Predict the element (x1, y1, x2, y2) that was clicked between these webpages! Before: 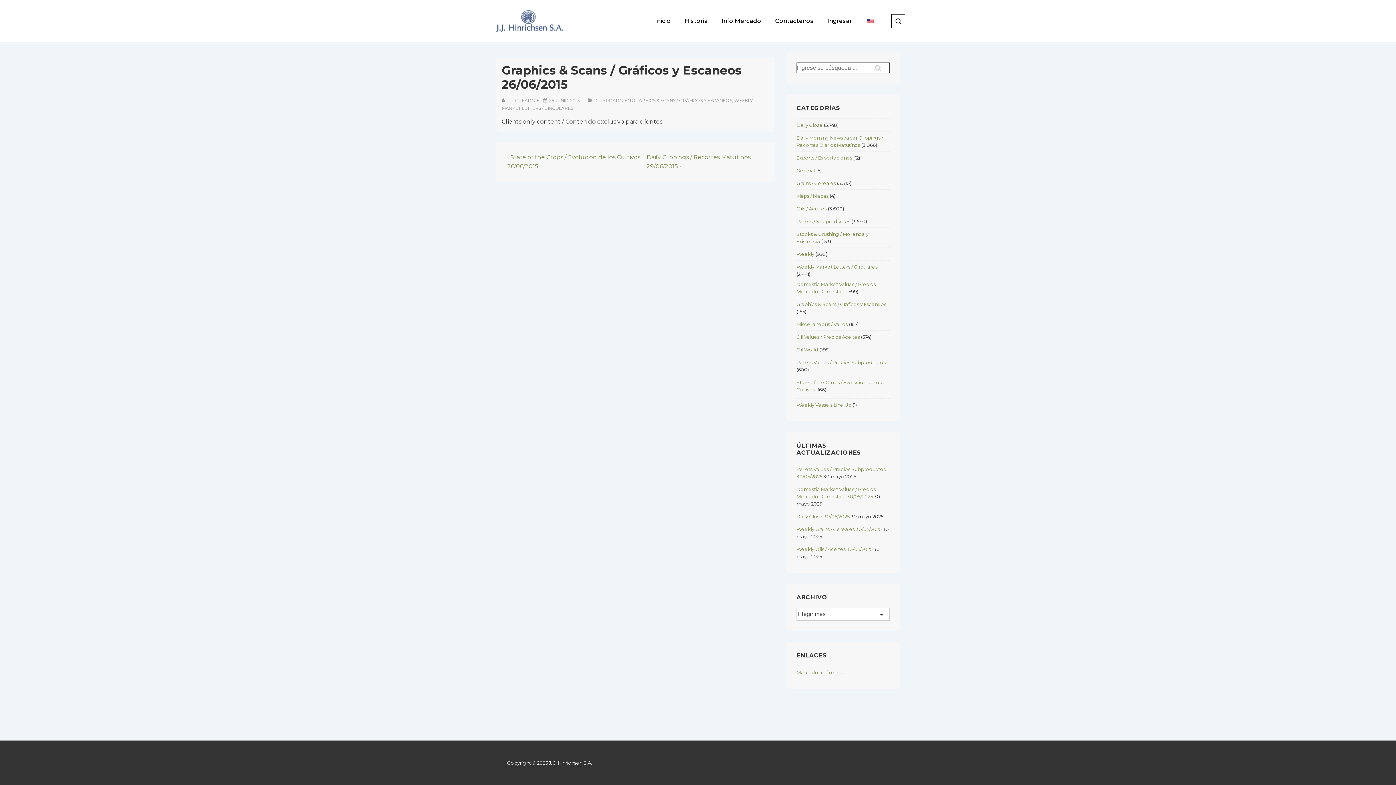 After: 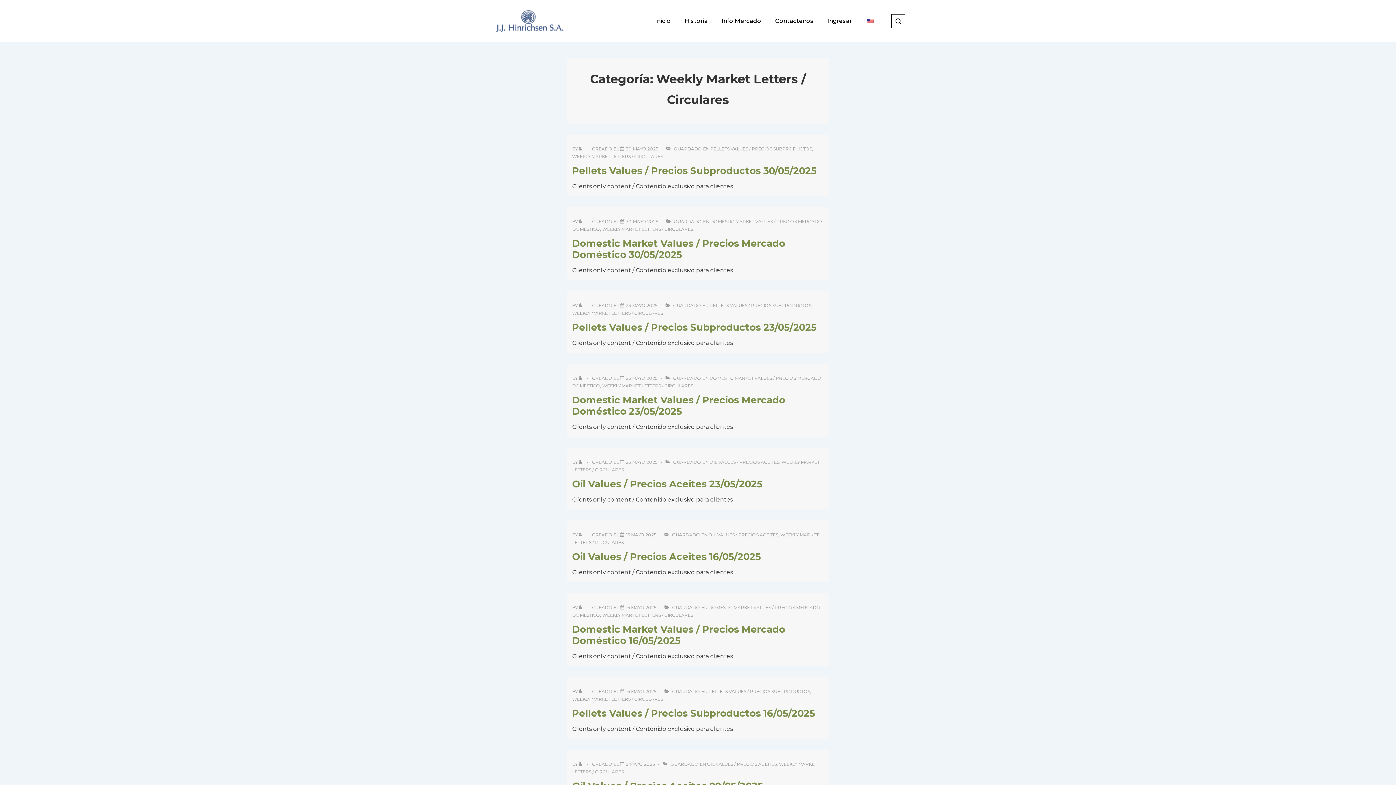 Action: label: Weekly Market Letters / Circulares bbox: (796, 263, 877, 269)